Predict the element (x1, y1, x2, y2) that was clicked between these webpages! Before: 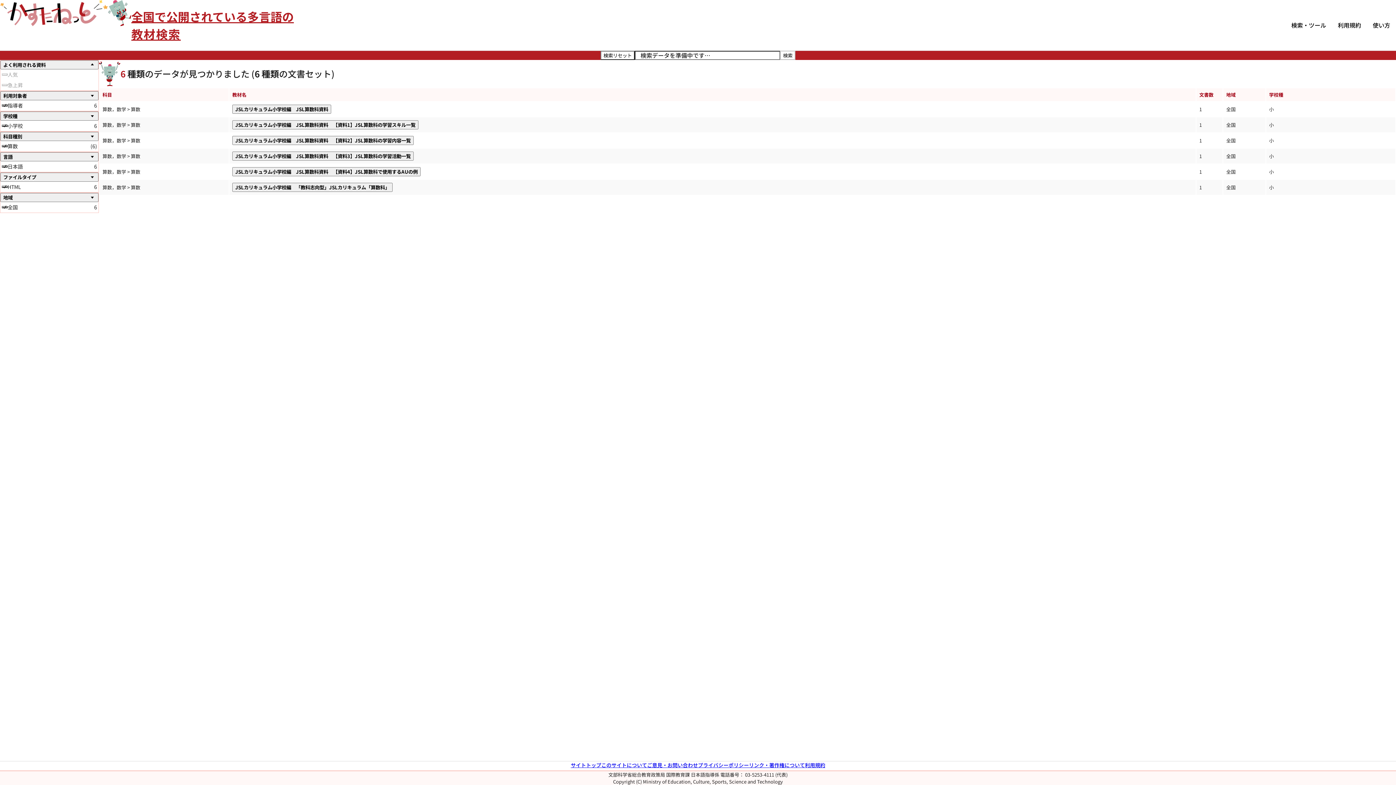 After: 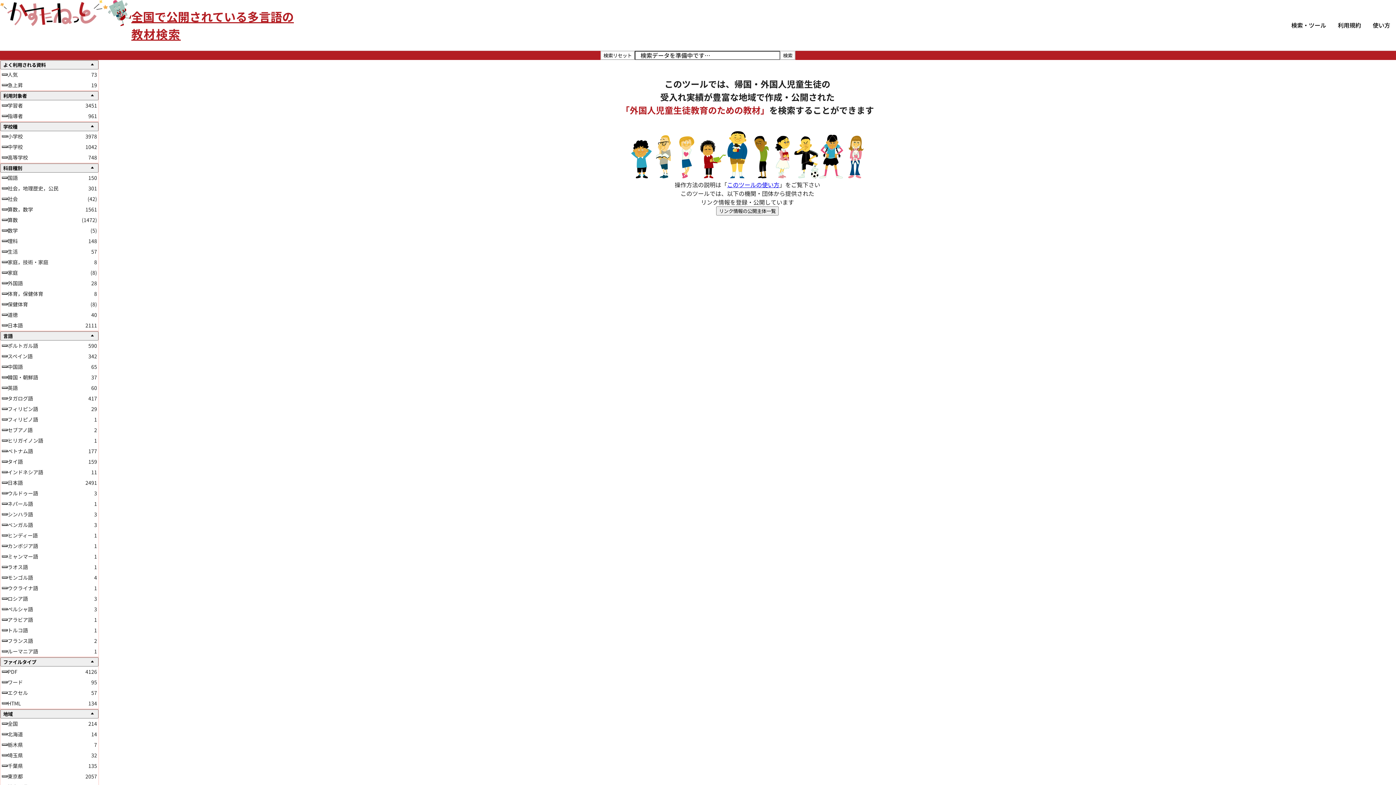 Action: bbox: (600, 50, 634, 59) label: 検索リセット